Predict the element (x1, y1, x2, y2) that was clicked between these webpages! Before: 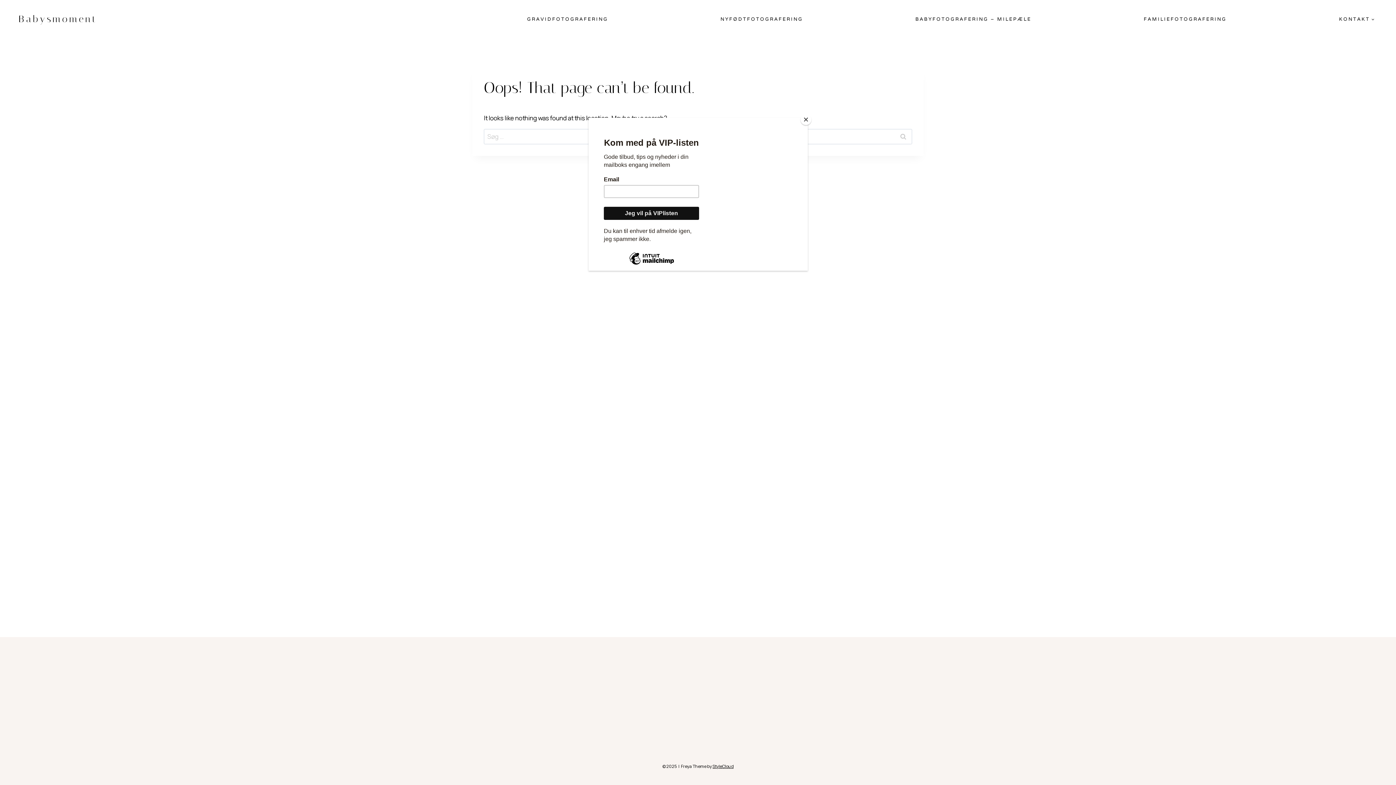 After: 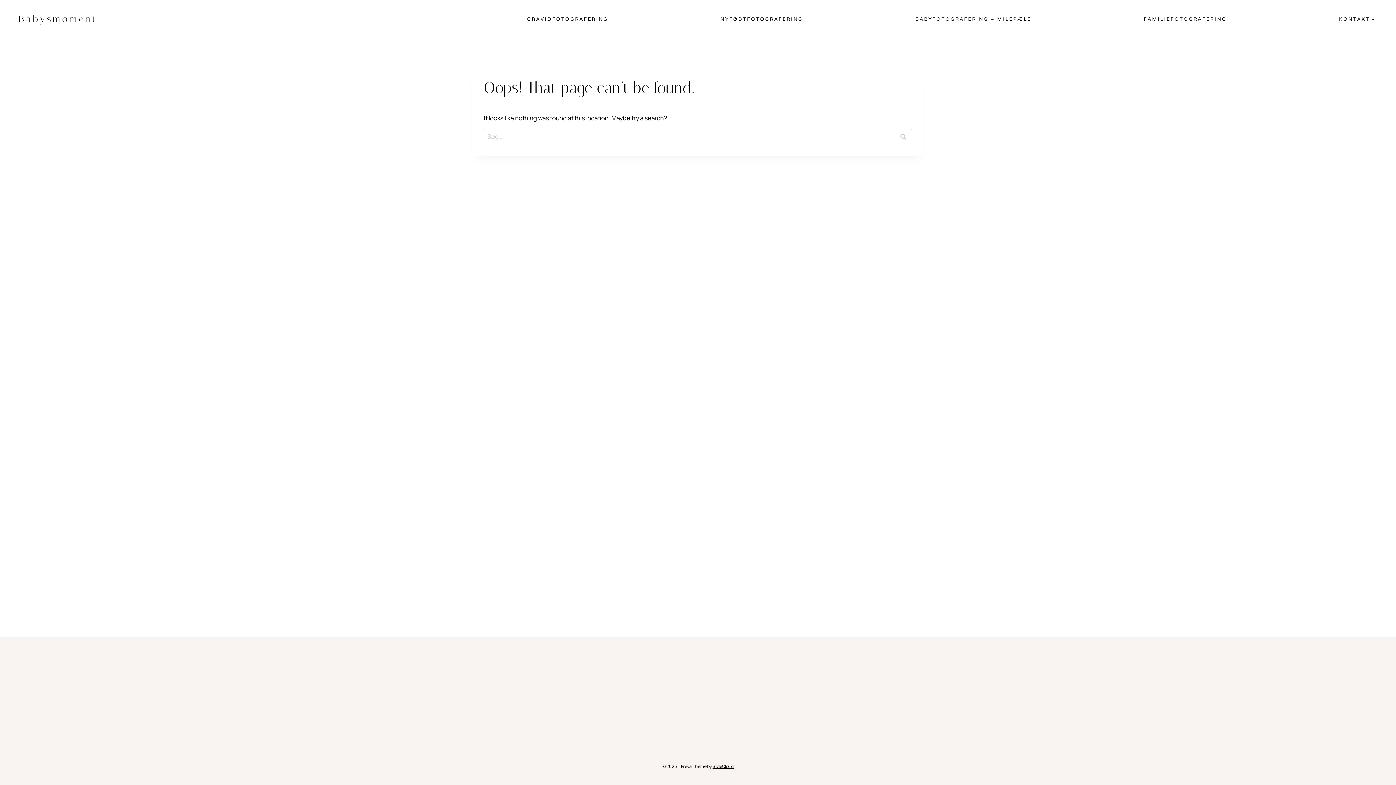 Action: bbox: (800, 114, 811, 125) label: Close